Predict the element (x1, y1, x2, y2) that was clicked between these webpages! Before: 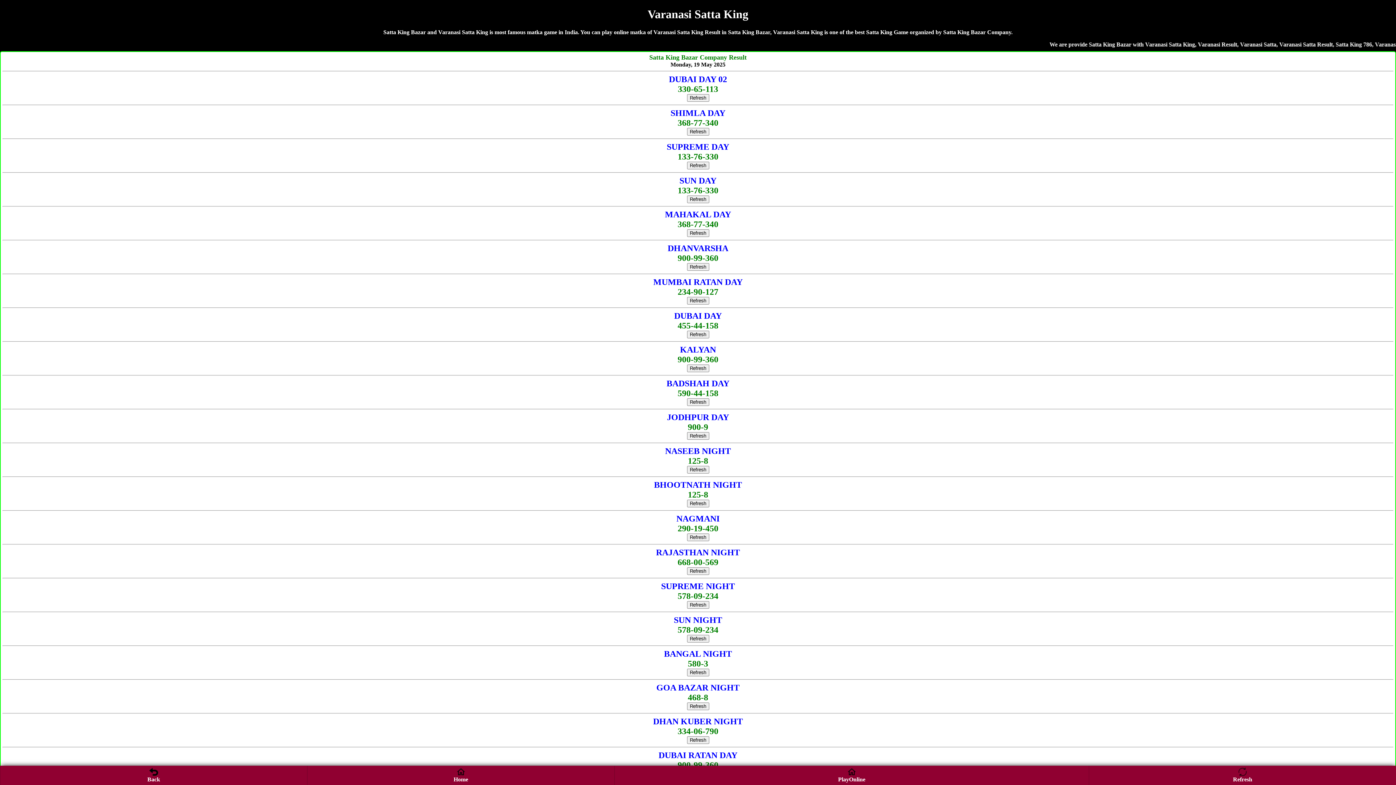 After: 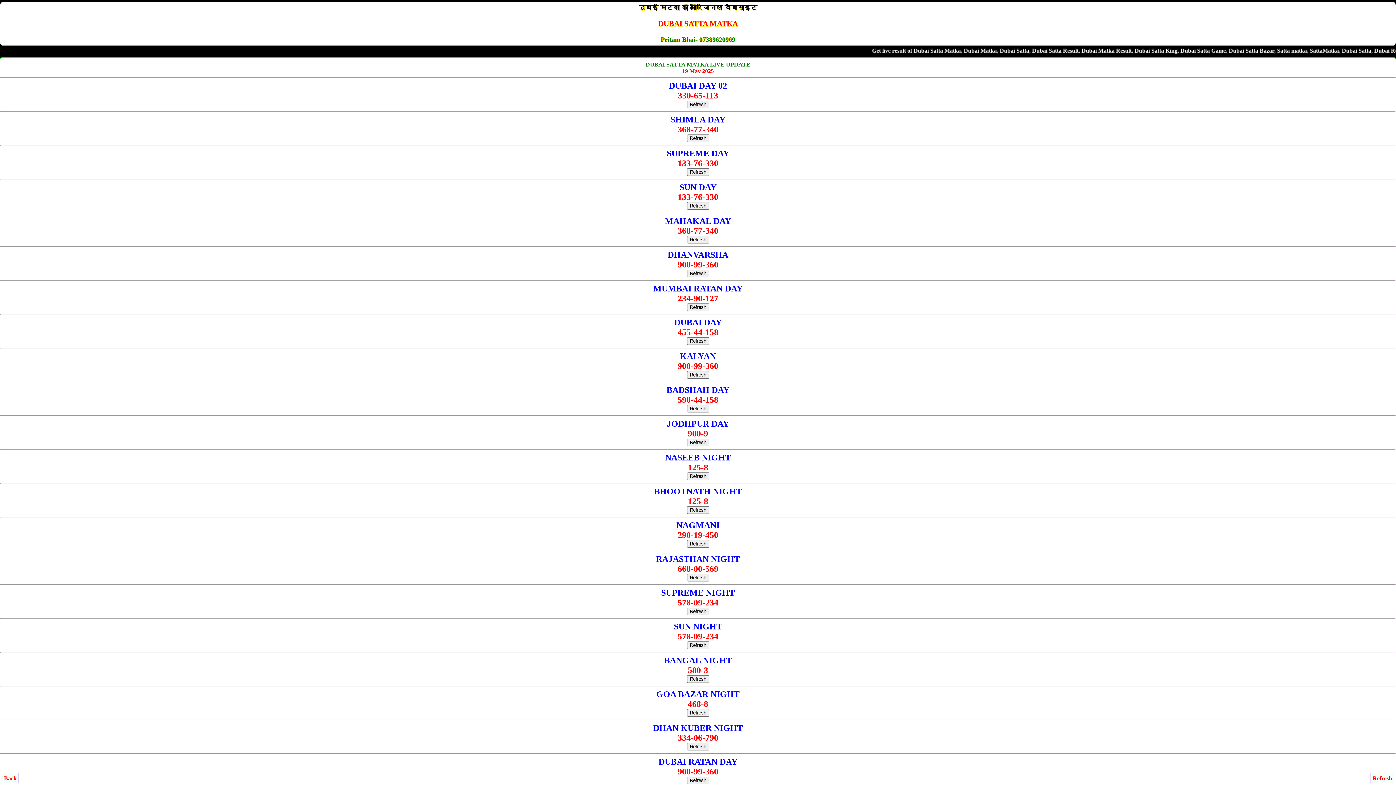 Action: label: Refresh bbox: (687, 94, 709, 100)